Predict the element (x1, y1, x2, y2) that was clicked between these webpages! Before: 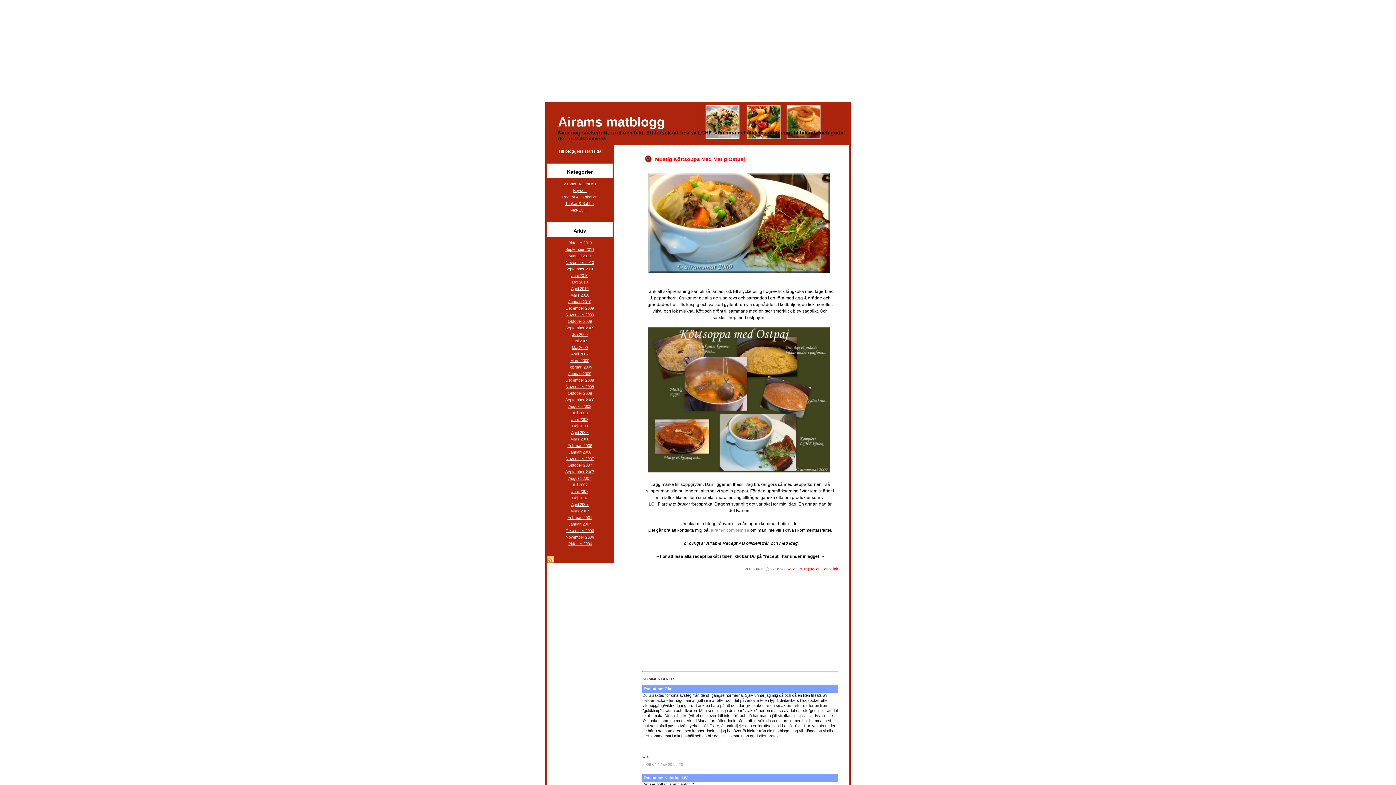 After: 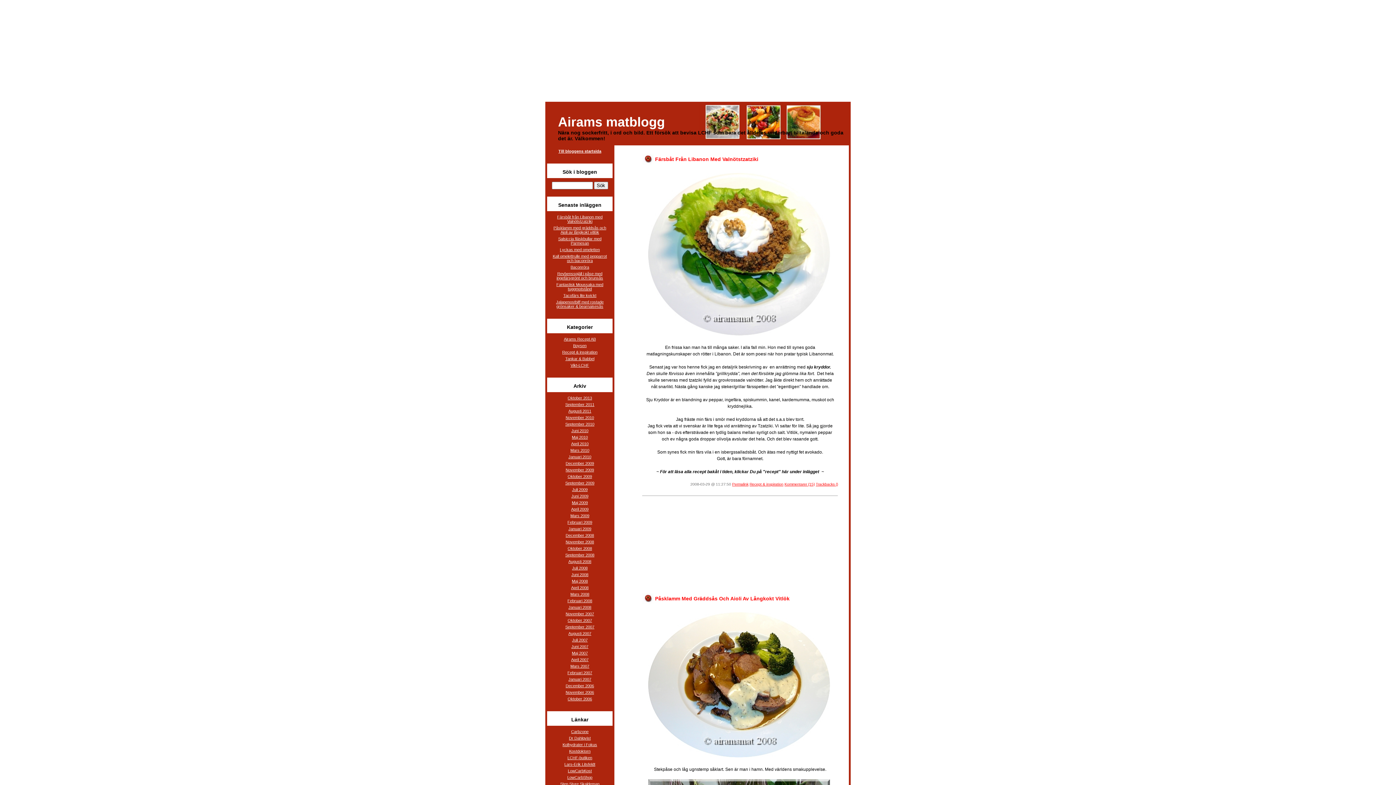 Action: label: Mars 2008 bbox: (570, 437, 589, 441)